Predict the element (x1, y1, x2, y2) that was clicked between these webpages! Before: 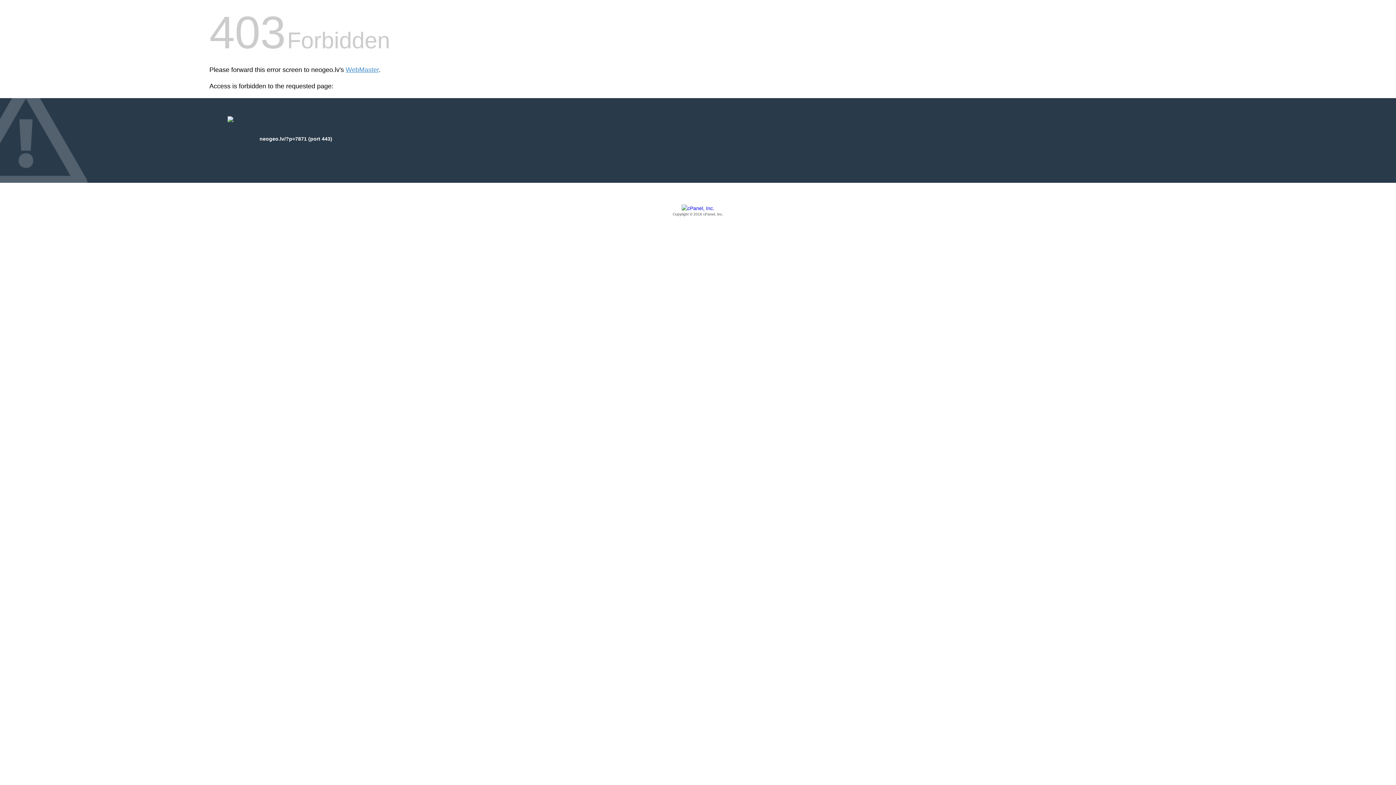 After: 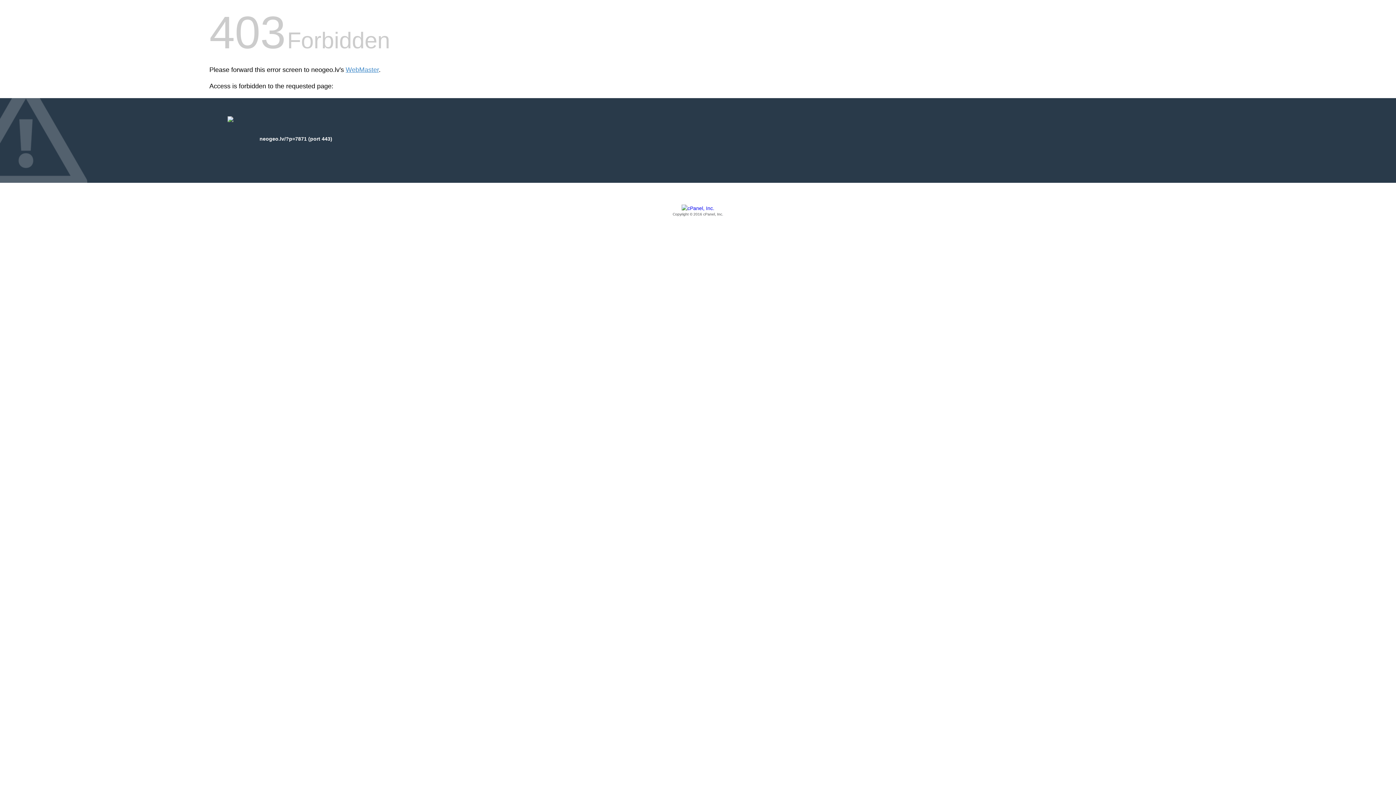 Action: label: Copyright © 2016 cPanel, Inc. bbox: (209, 205, 1186, 217)